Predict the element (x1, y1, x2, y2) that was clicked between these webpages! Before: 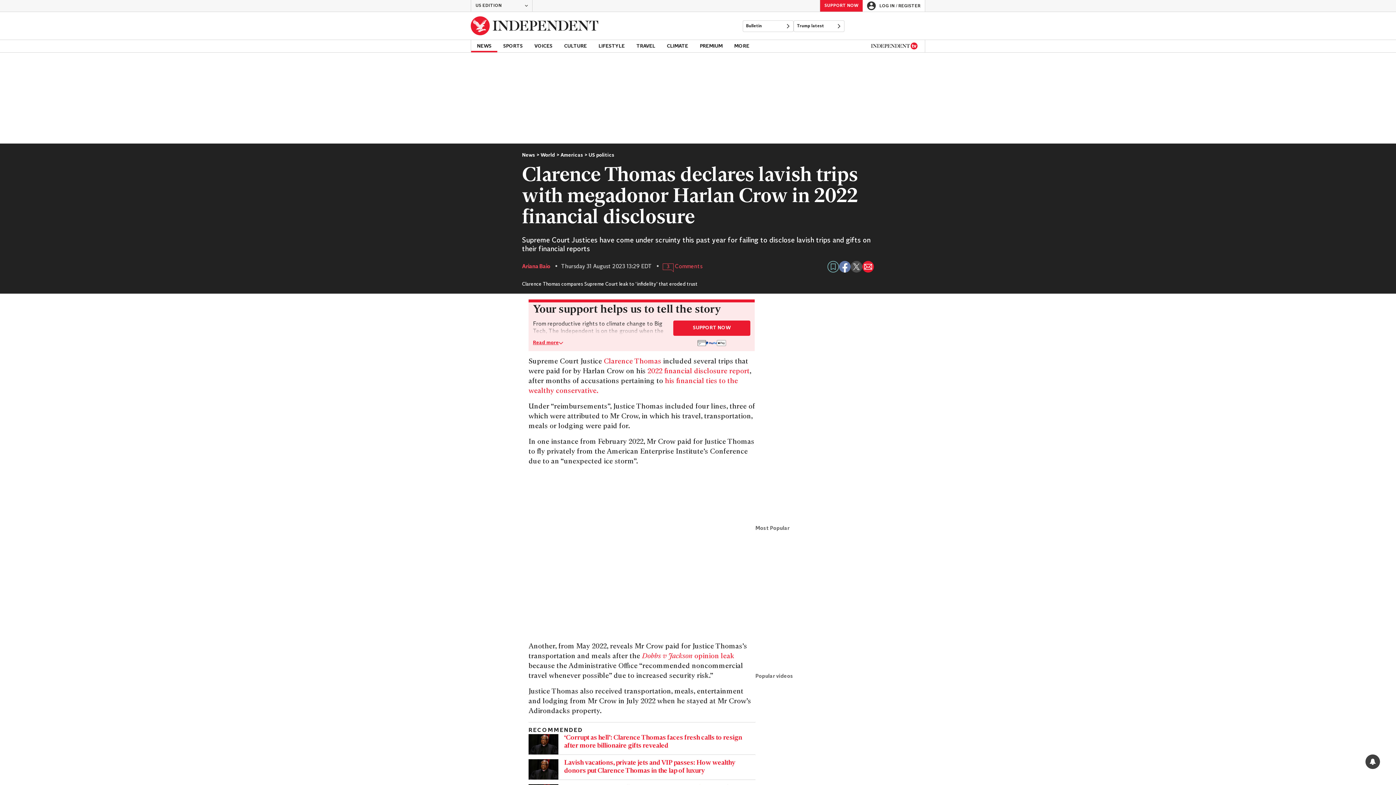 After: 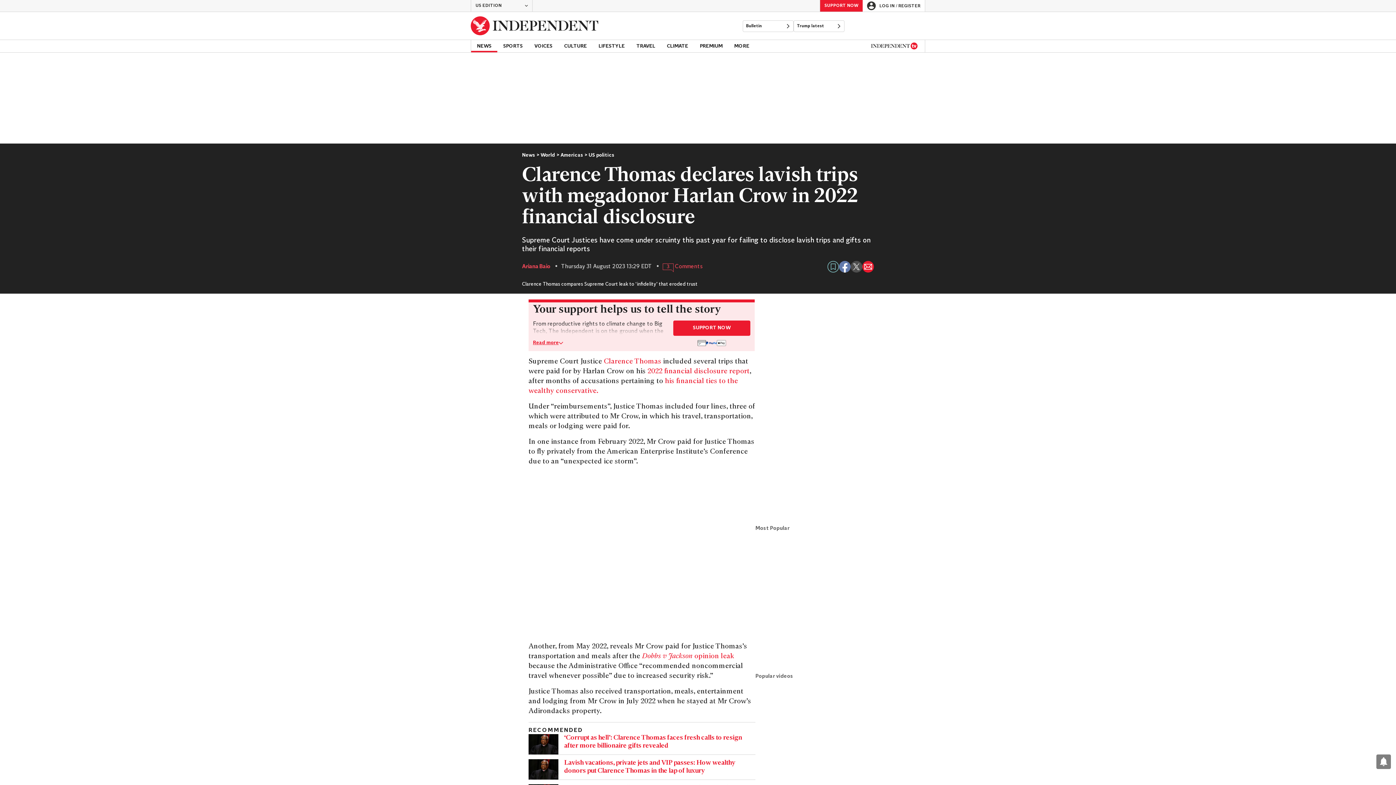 Action: bbox: (862, 261, 874, 272) label: Share via email